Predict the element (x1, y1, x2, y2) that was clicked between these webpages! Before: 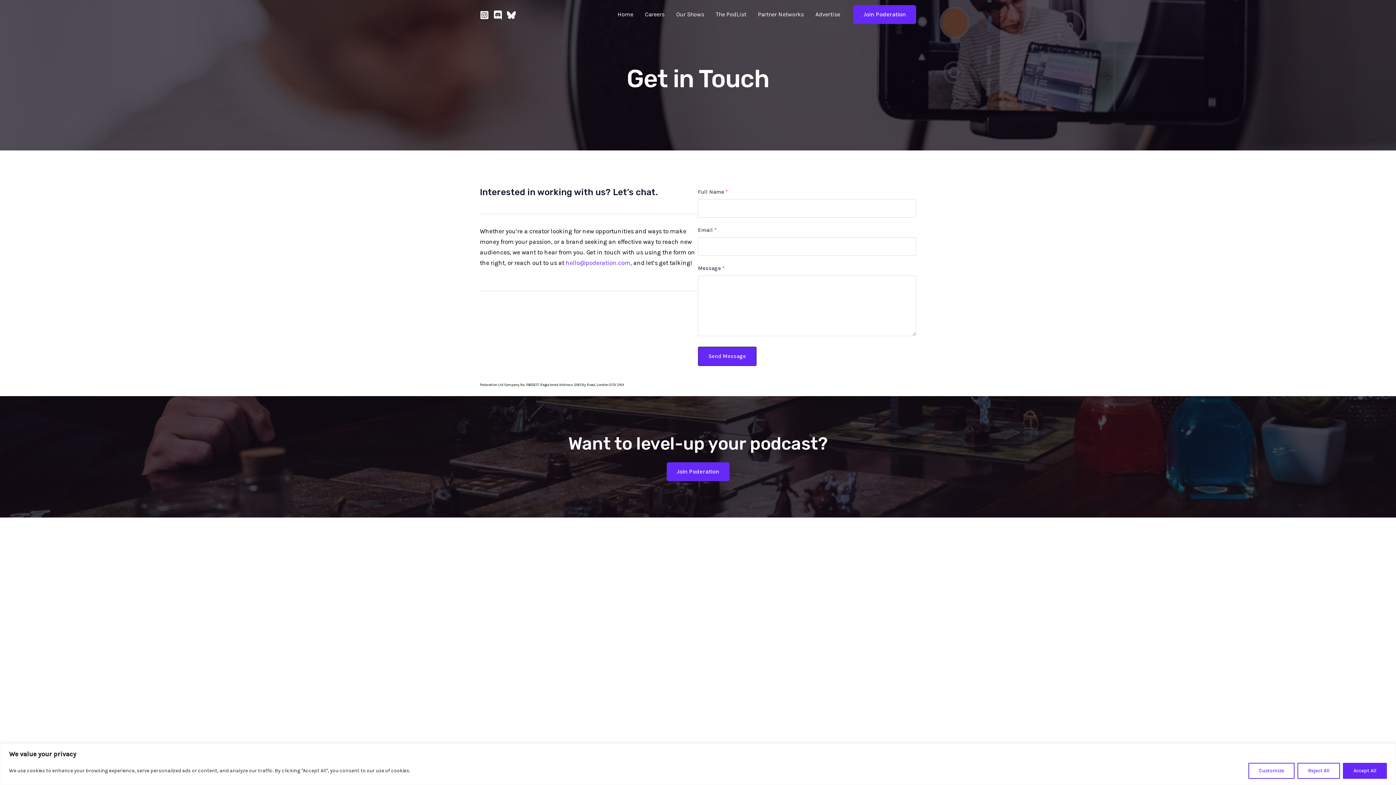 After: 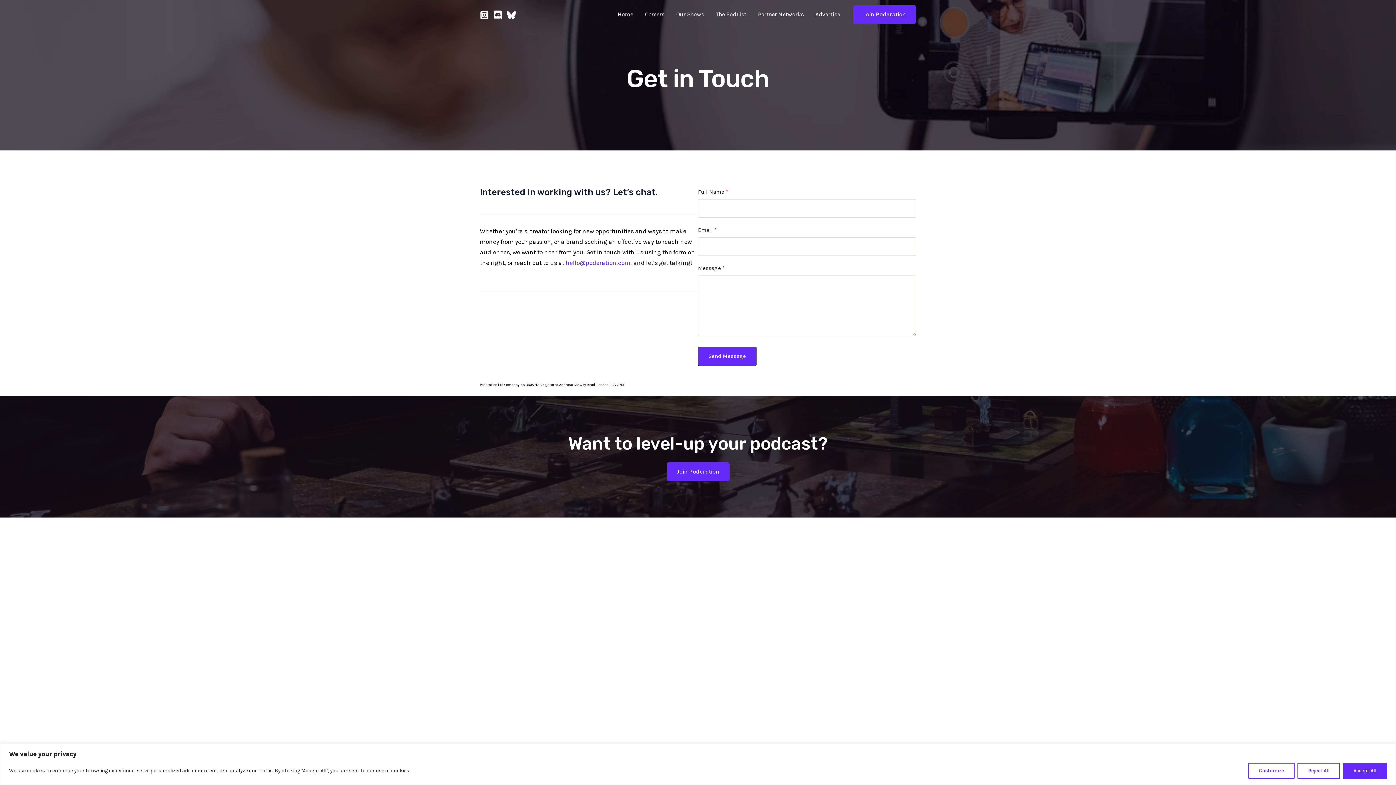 Action: label: Bluesky bbox: (506, 10, 516, 19)